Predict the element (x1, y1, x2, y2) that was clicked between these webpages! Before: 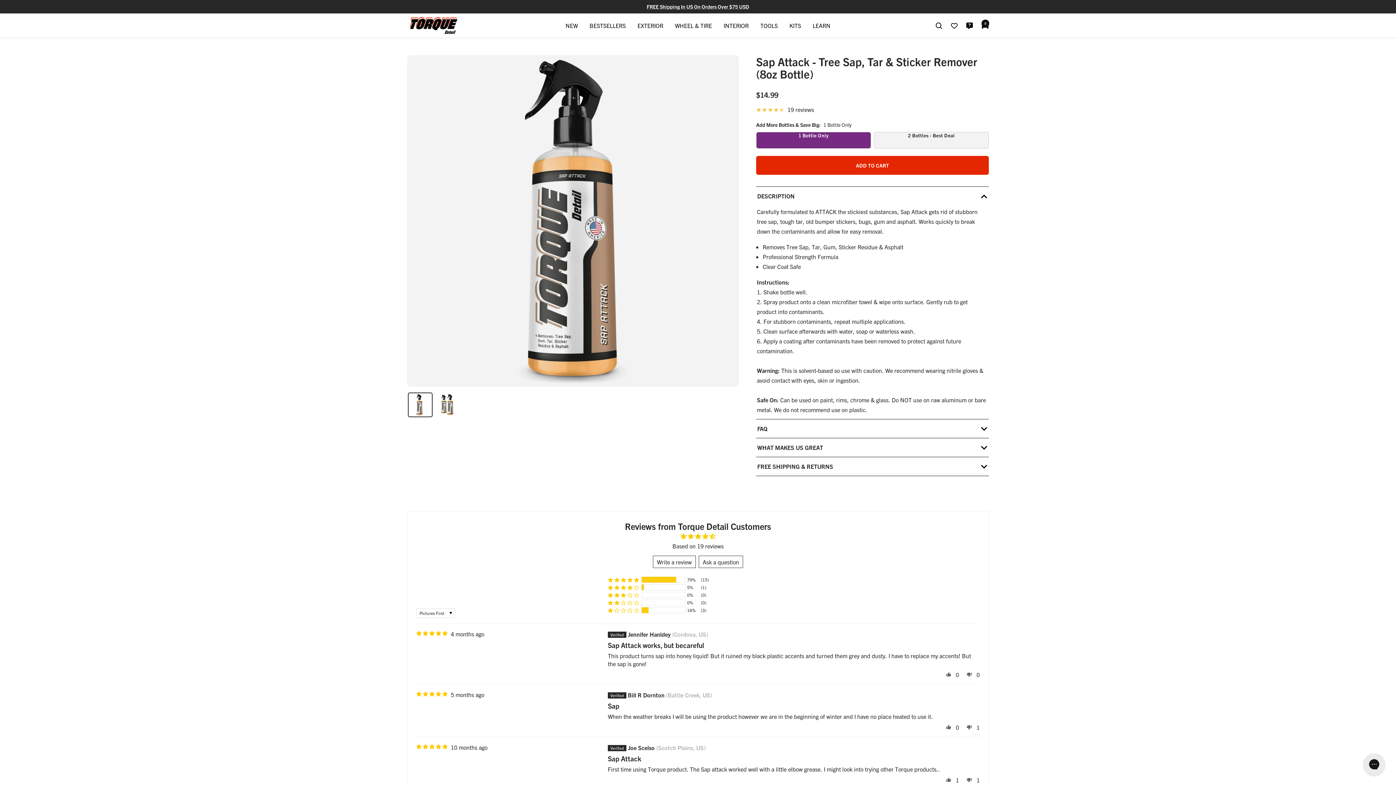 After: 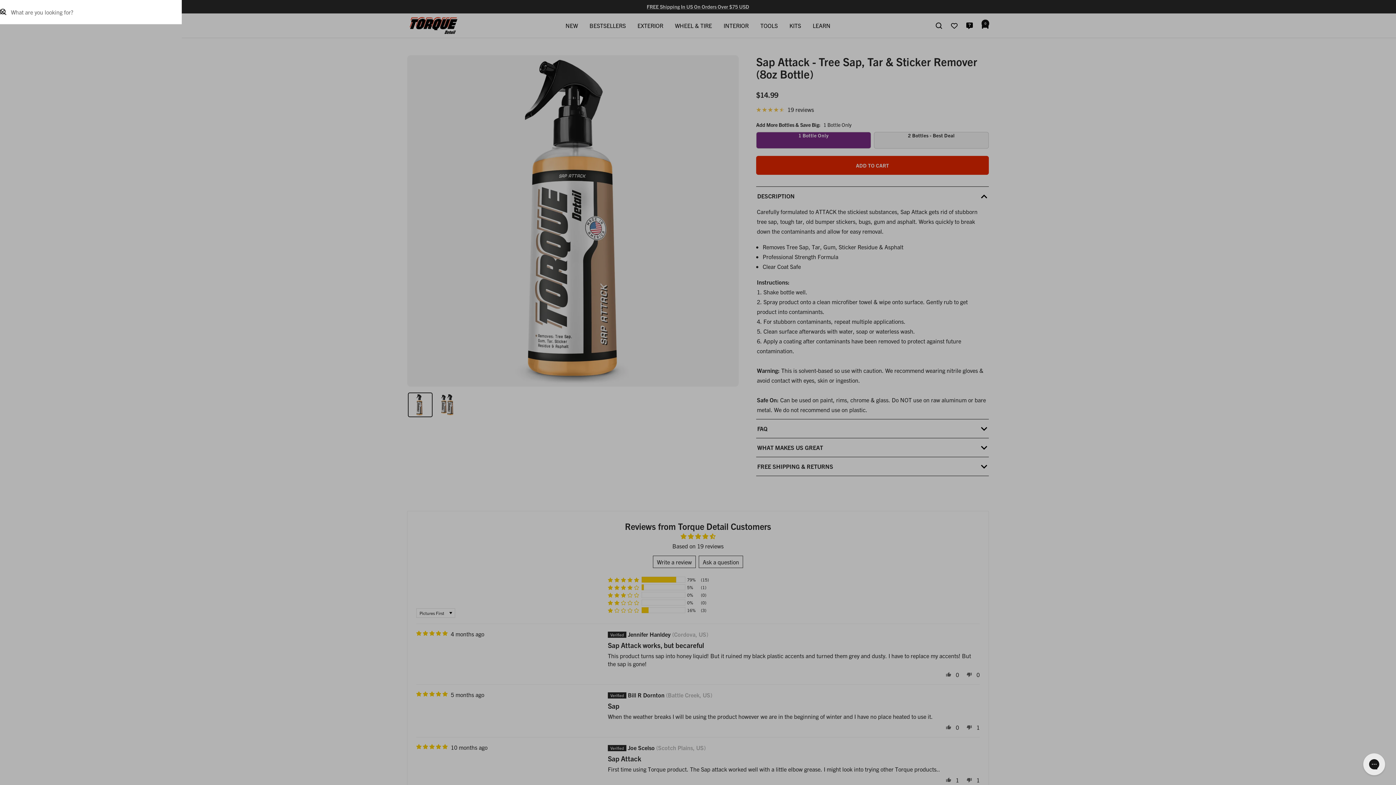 Action: label: Search bbox: (936, 22, 942, 28)